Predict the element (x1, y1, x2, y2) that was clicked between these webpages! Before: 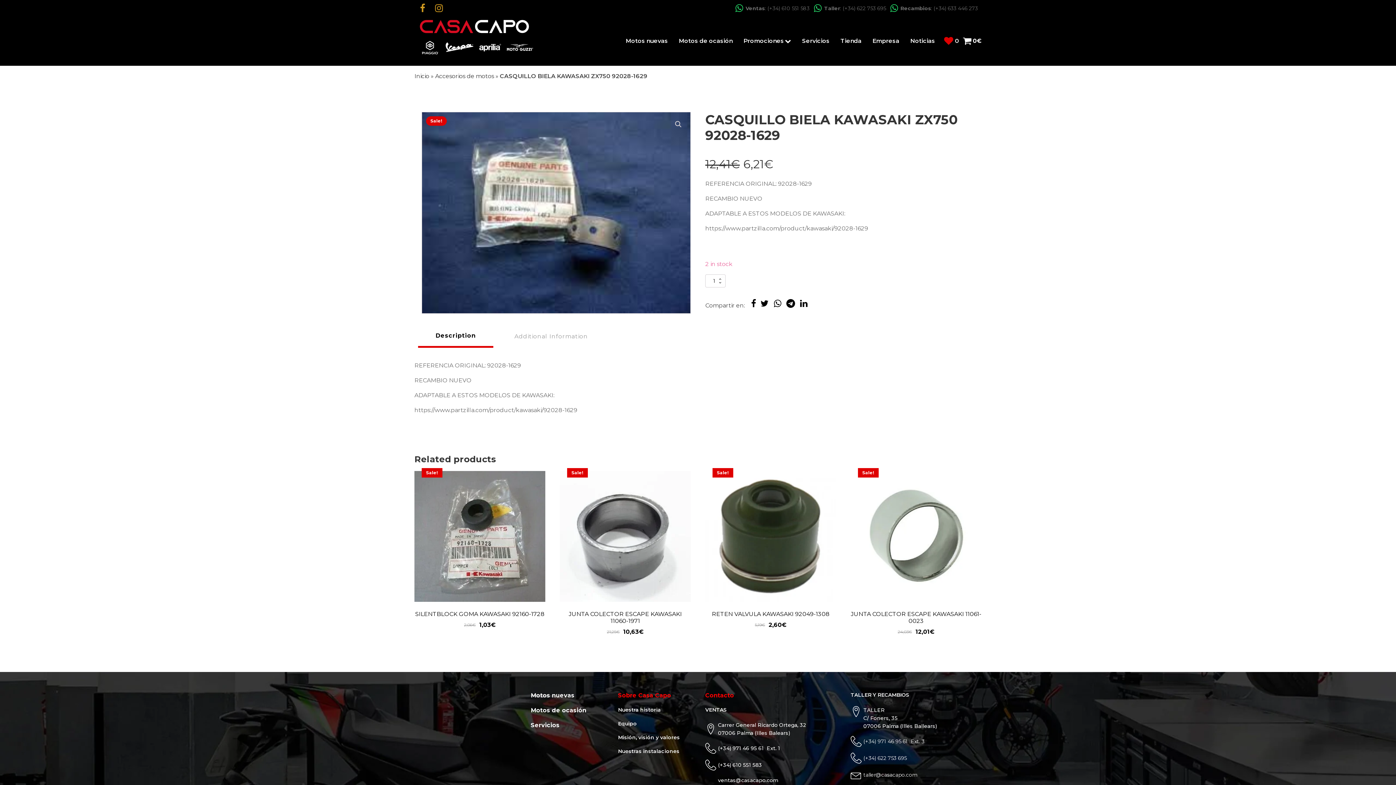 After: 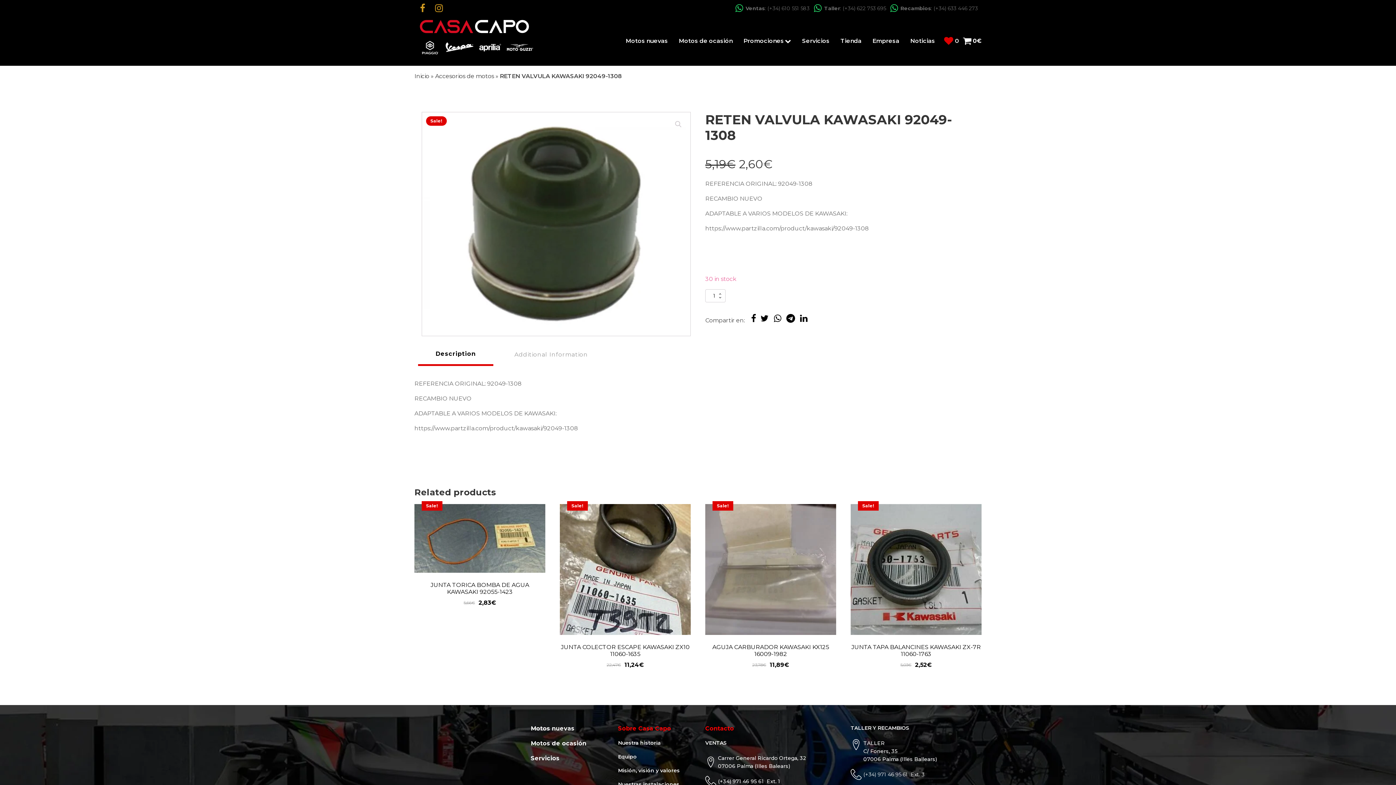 Action: label: Sale!
RETEN VALVULA KAWASAKI 92049-1308
5,19€
2,60€ bbox: (705, 471, 836, 632)